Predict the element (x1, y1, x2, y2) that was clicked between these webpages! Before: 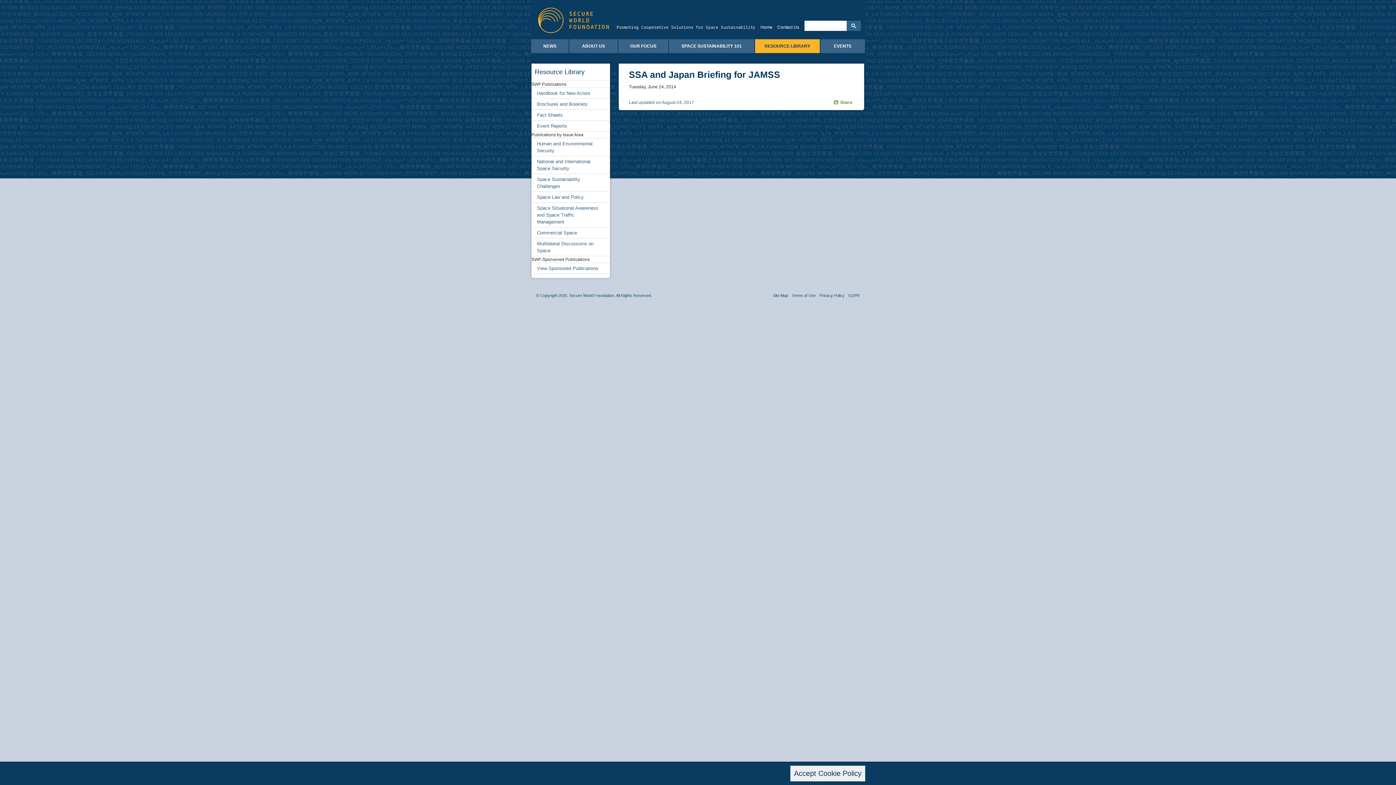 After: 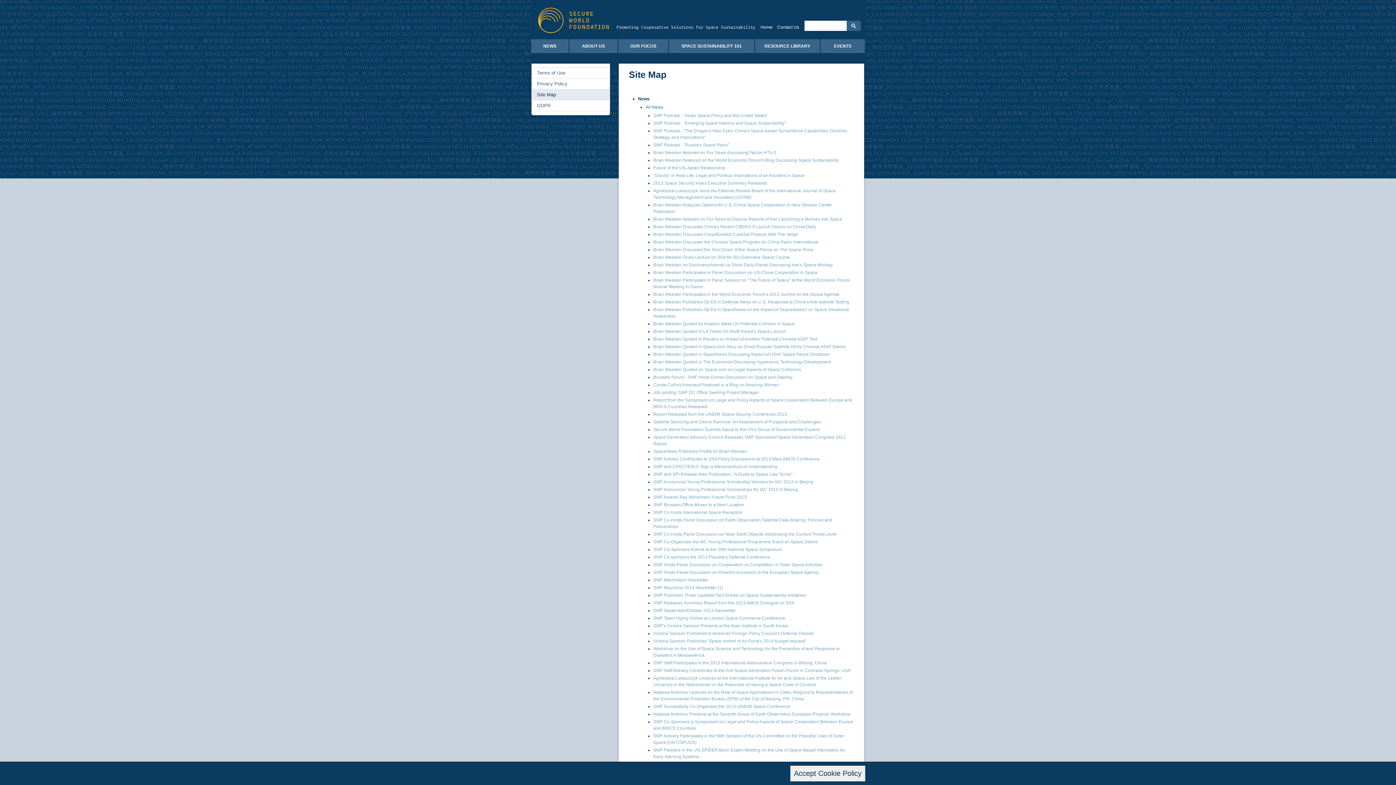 Action: bbox: (773, 293, 788, 298) label: Site Map